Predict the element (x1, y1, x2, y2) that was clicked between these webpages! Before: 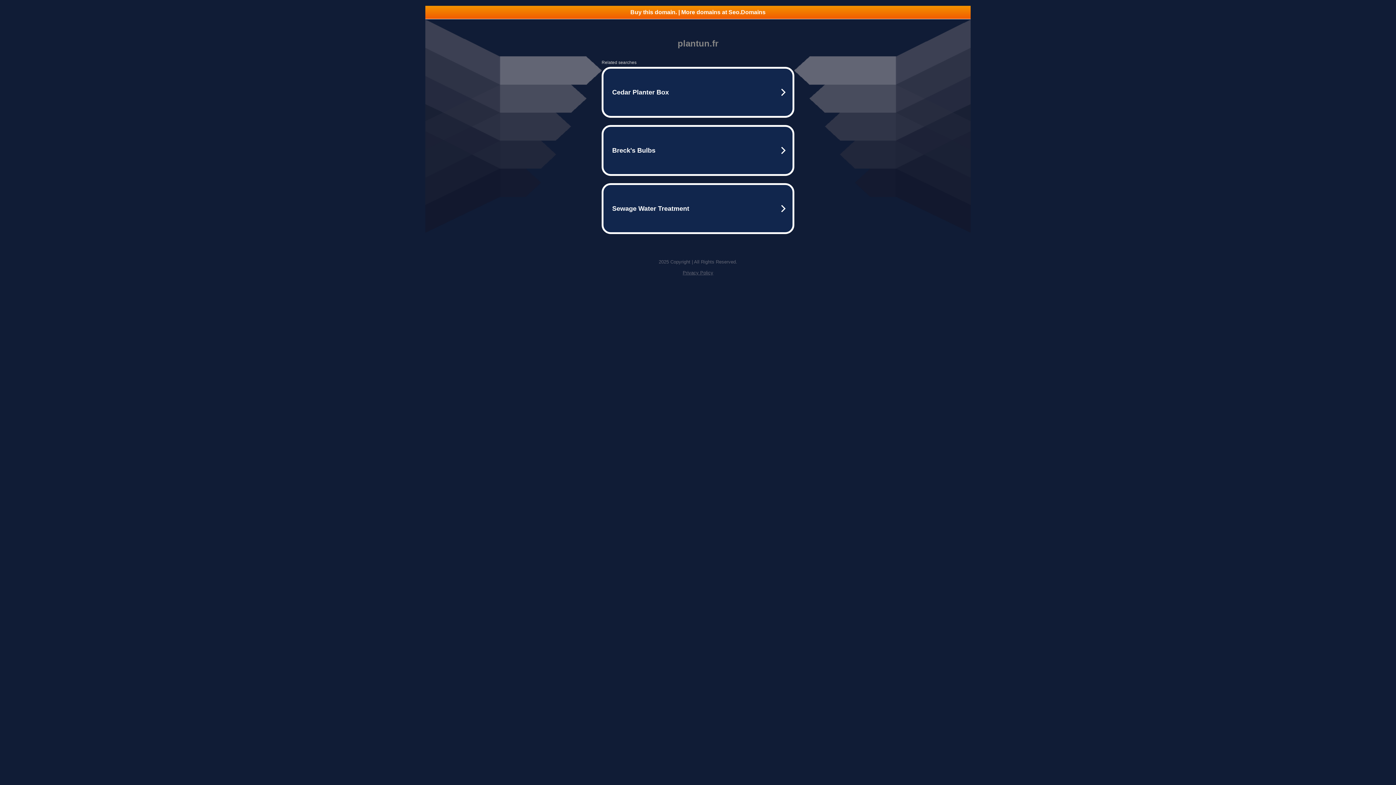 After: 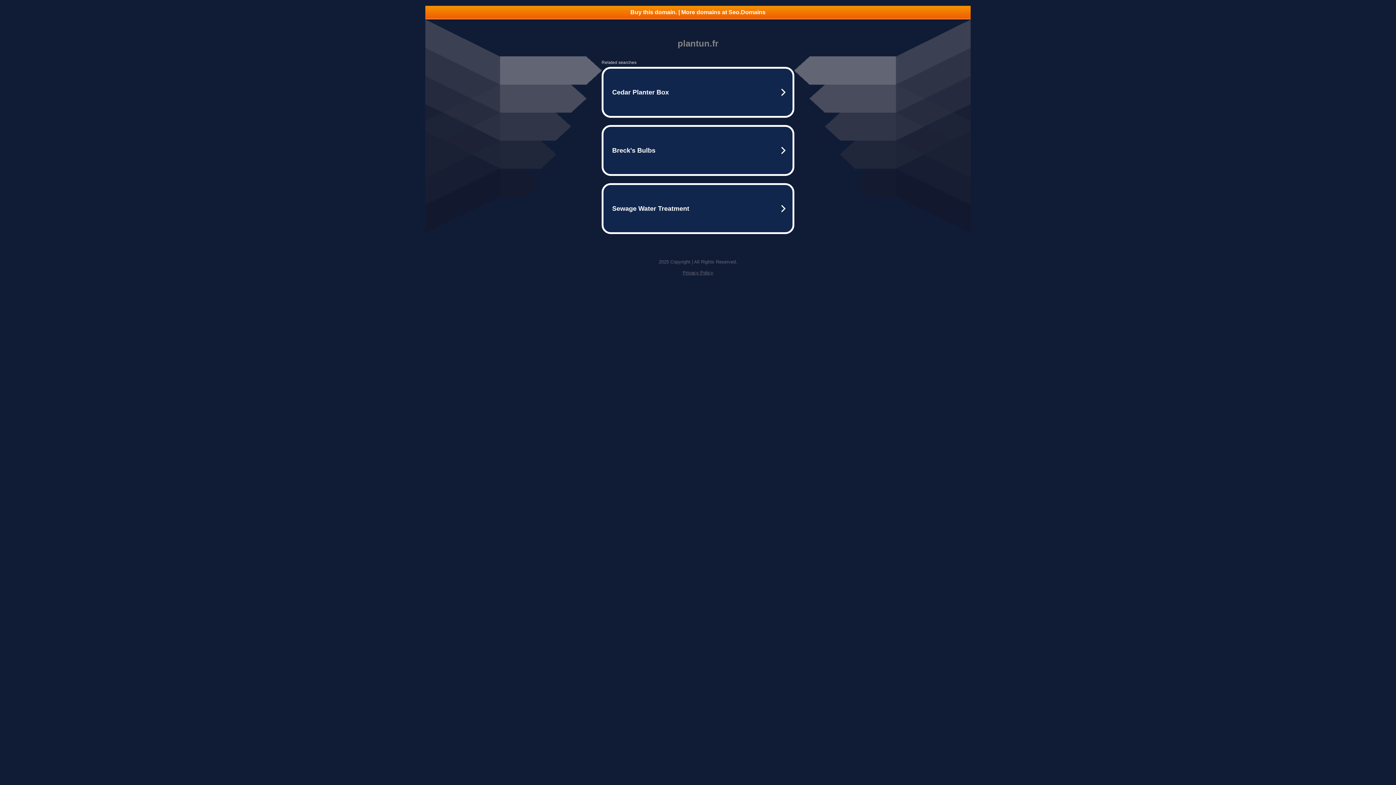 Action: bbox: (682, 270, 713, 275) label: Privacy Policy